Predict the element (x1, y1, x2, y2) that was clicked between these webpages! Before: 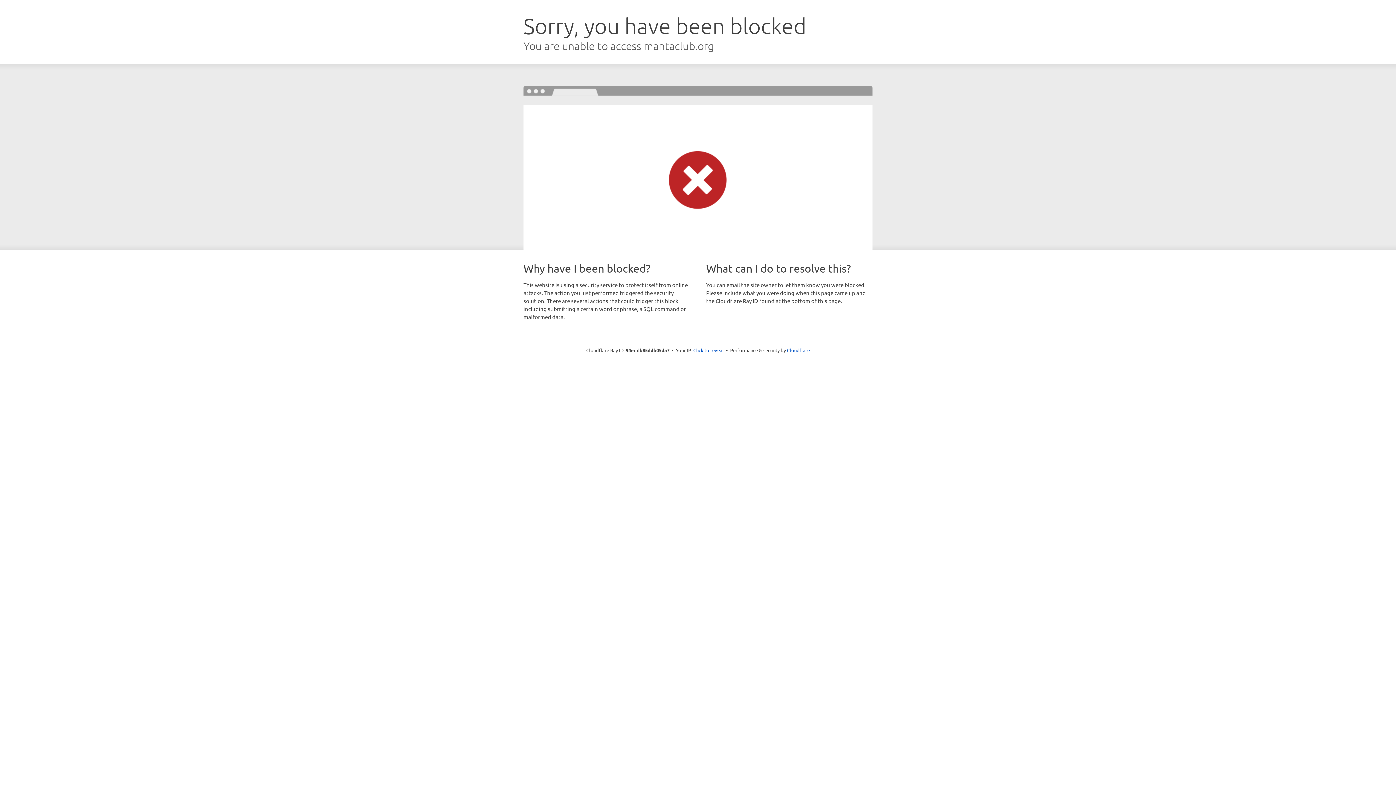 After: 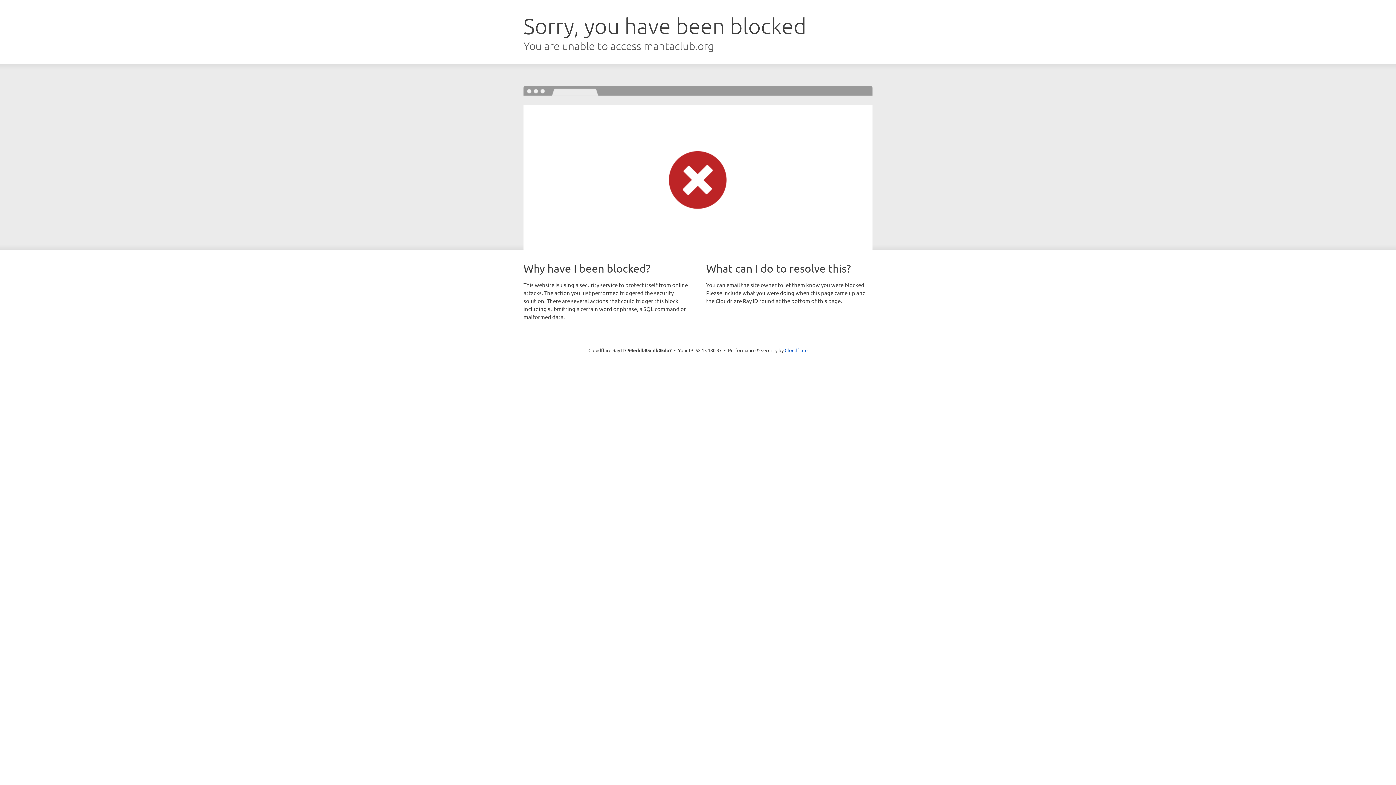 Action: label: Click to reveal bbox: (693, 346, 724, 353)